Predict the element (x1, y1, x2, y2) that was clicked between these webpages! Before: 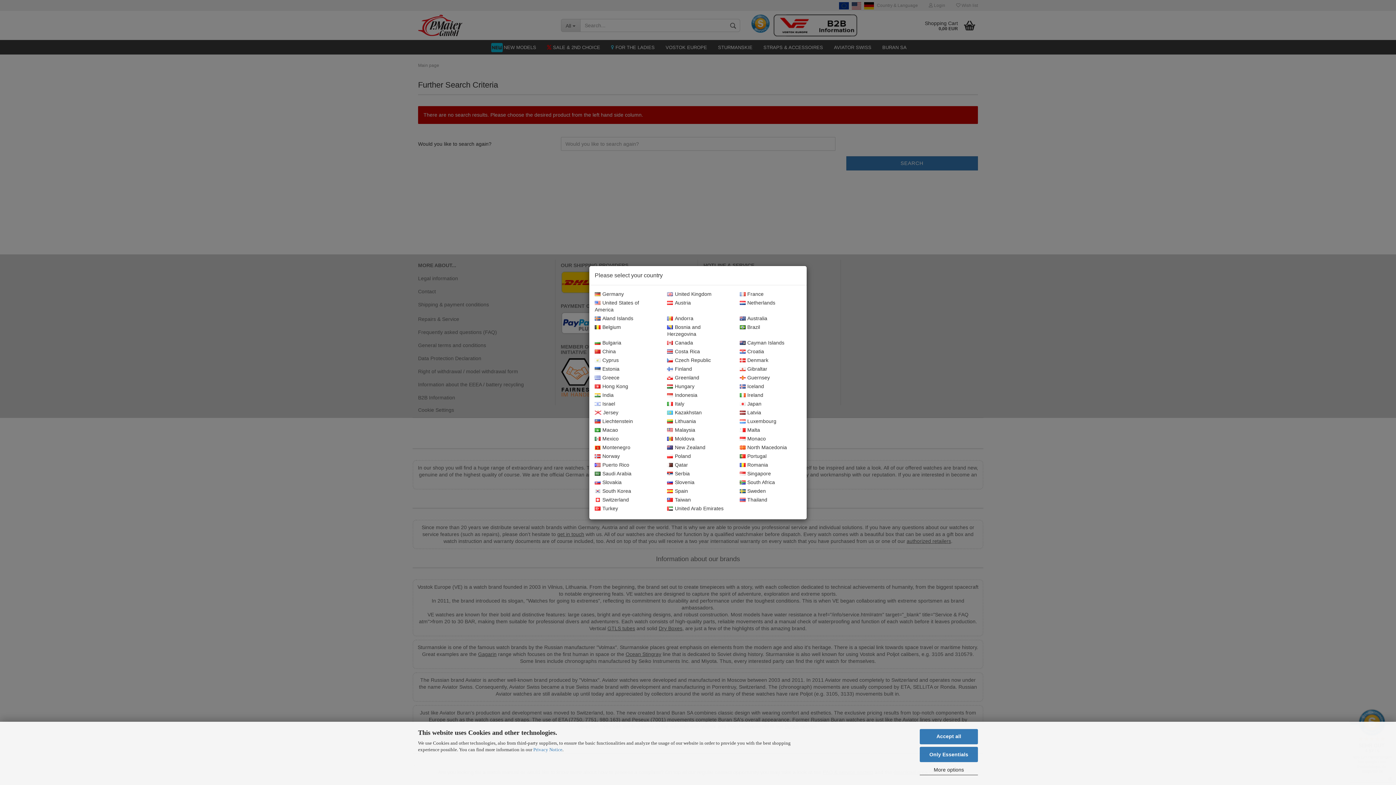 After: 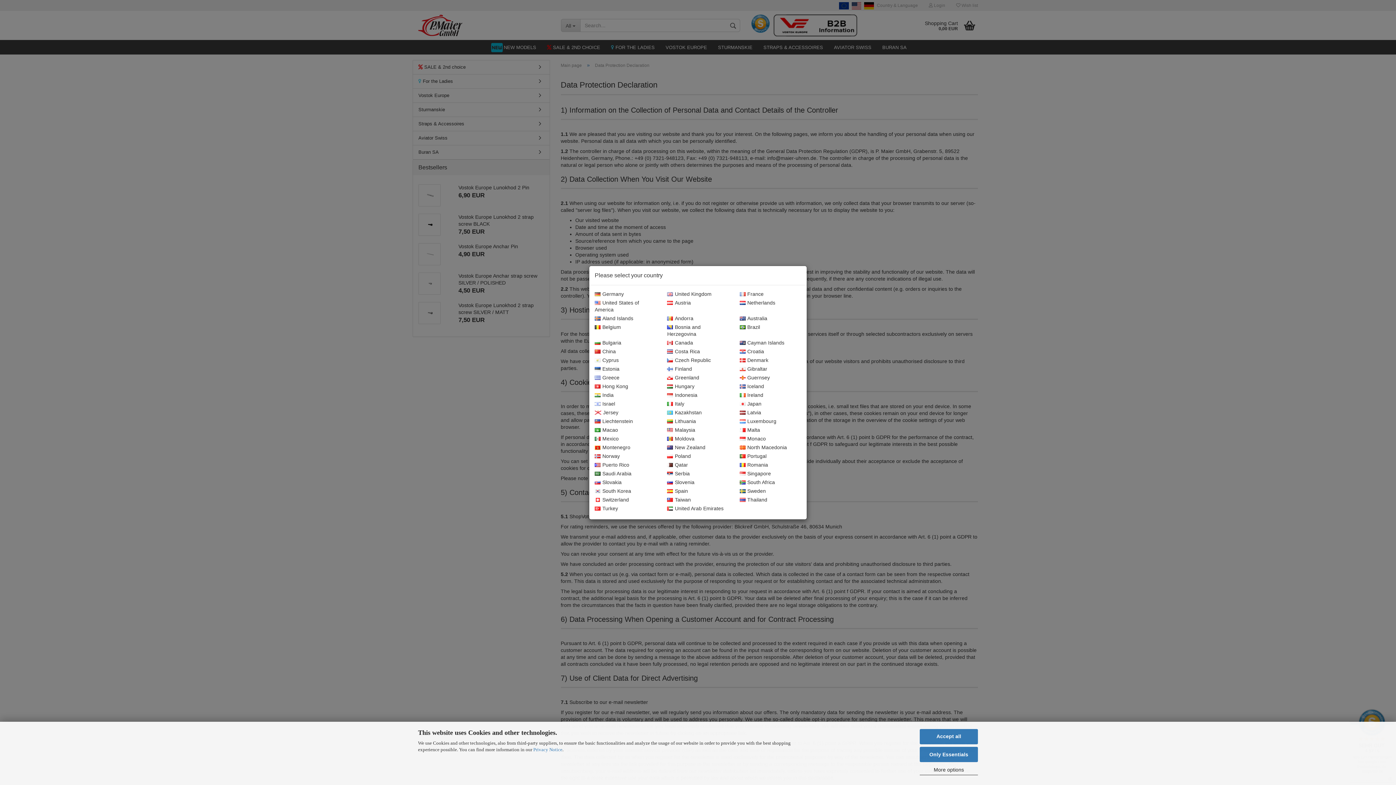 Action: label: Privacy Notice bbox: (533, 747, 562, 752)